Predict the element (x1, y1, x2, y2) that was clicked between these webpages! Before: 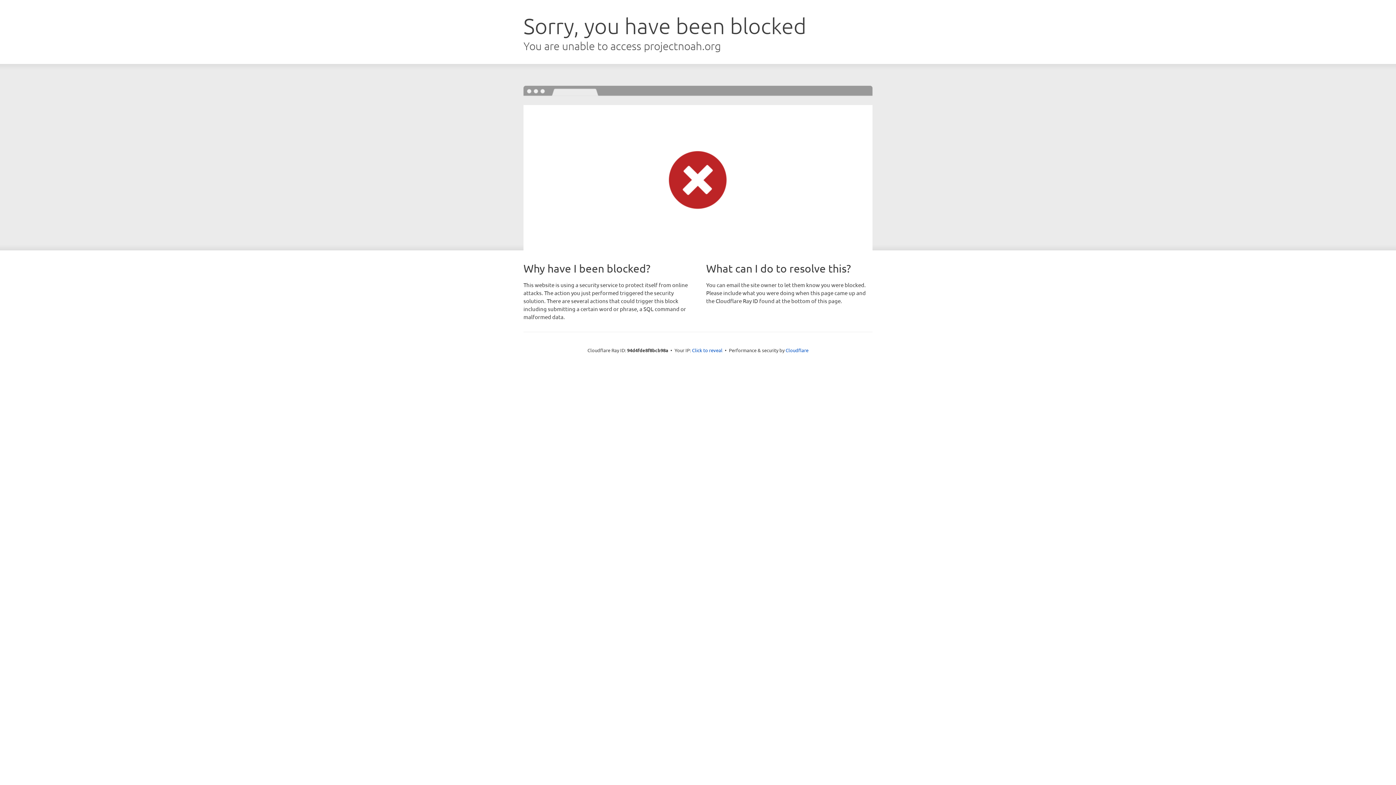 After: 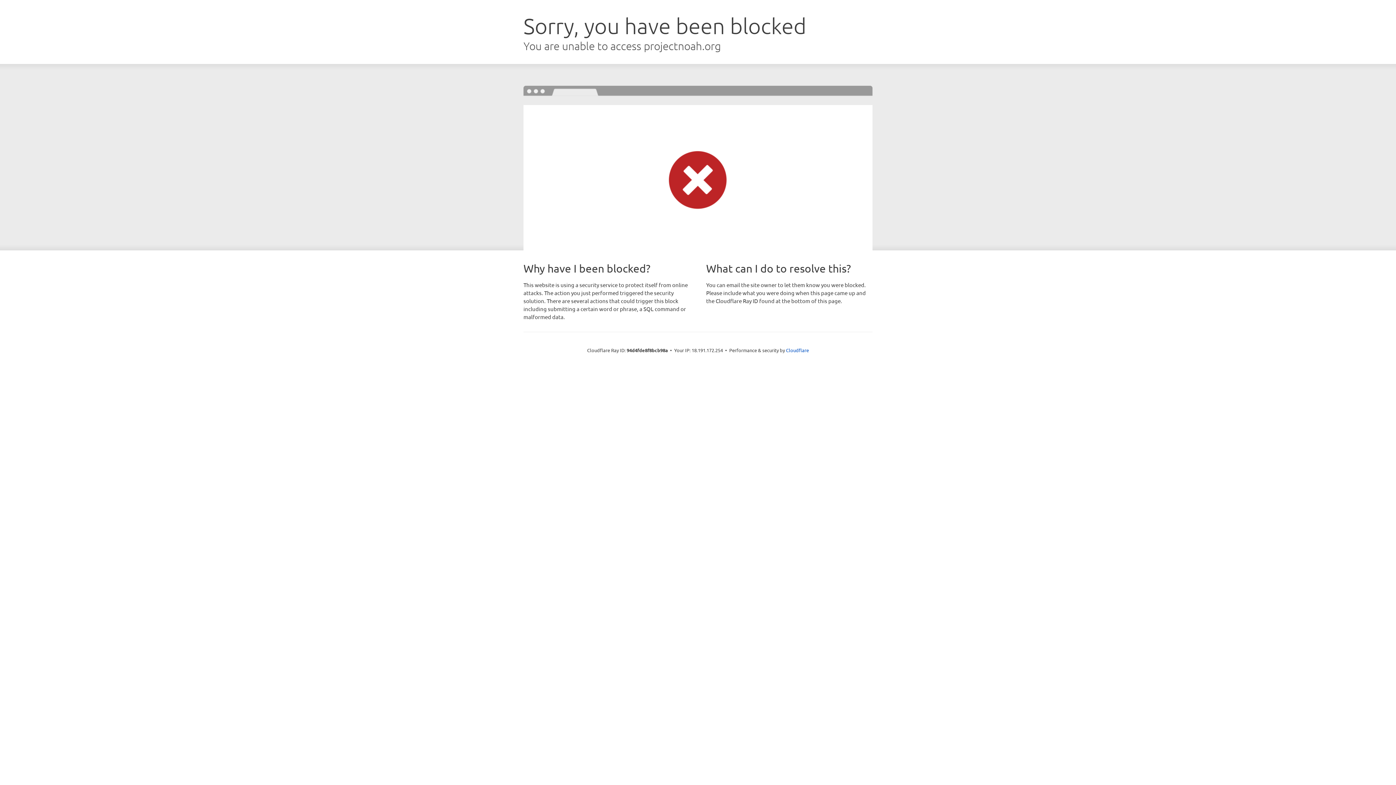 Action: label: Click to reveal bbox: (692, 346, 722, 353)